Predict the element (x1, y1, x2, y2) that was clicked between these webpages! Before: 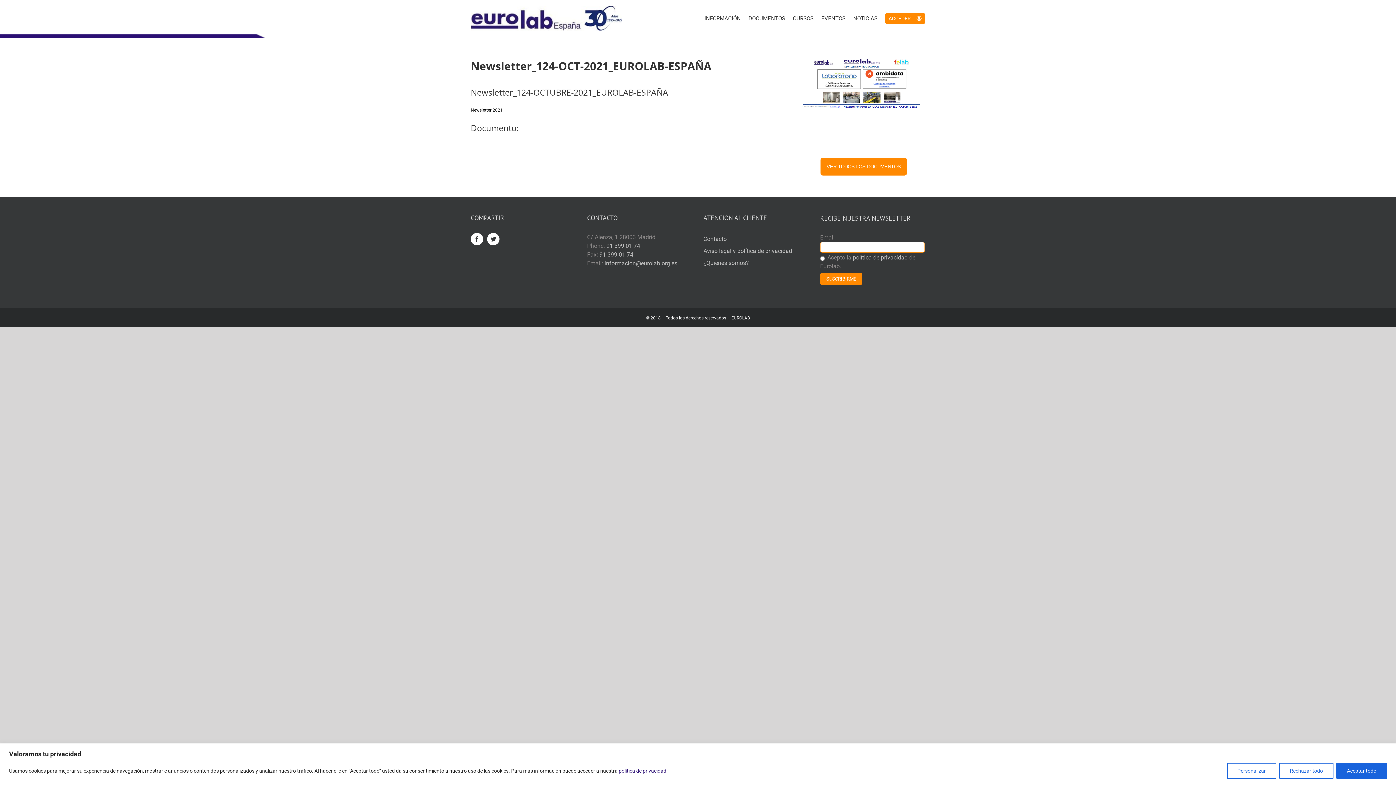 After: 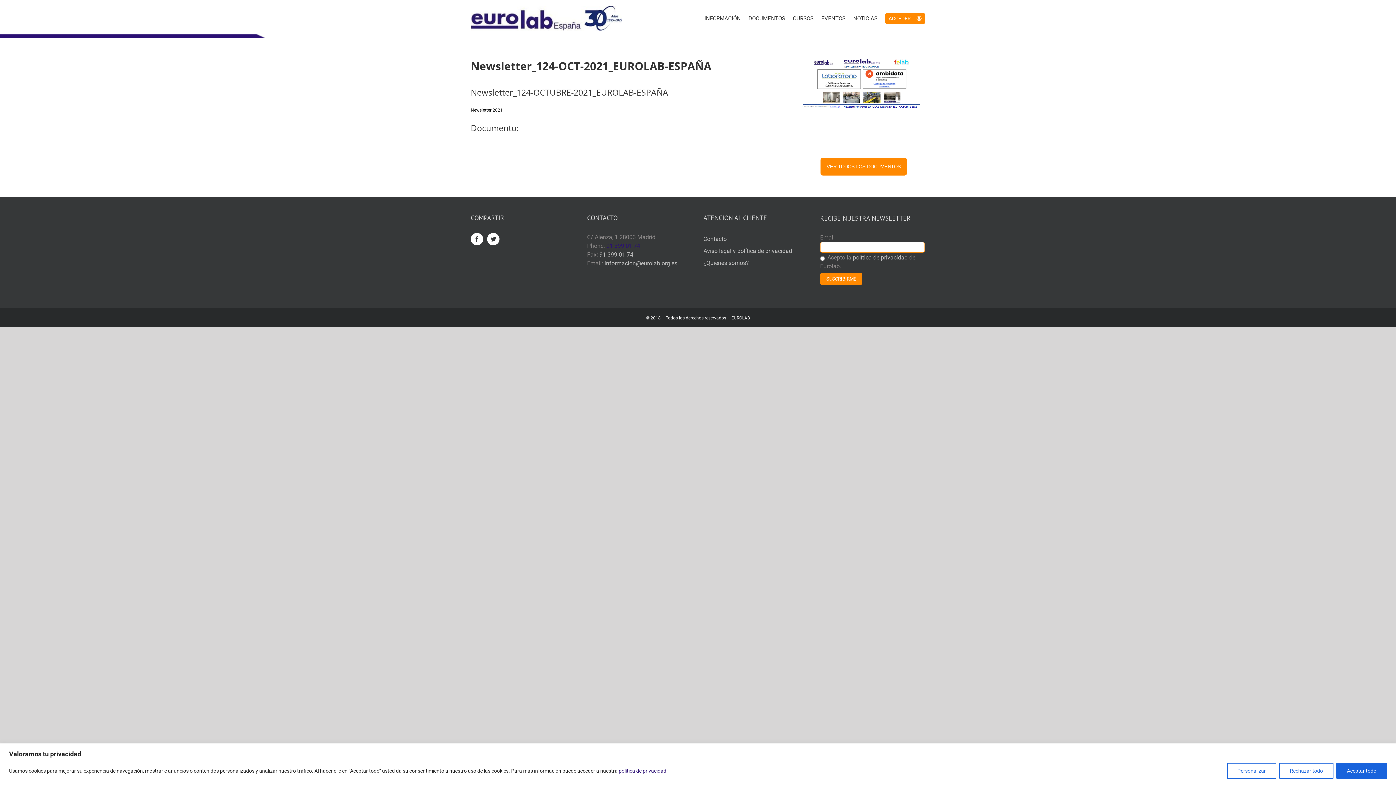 Action: label: 91 399 01 74 bbox: (606, 242, 640, 249)